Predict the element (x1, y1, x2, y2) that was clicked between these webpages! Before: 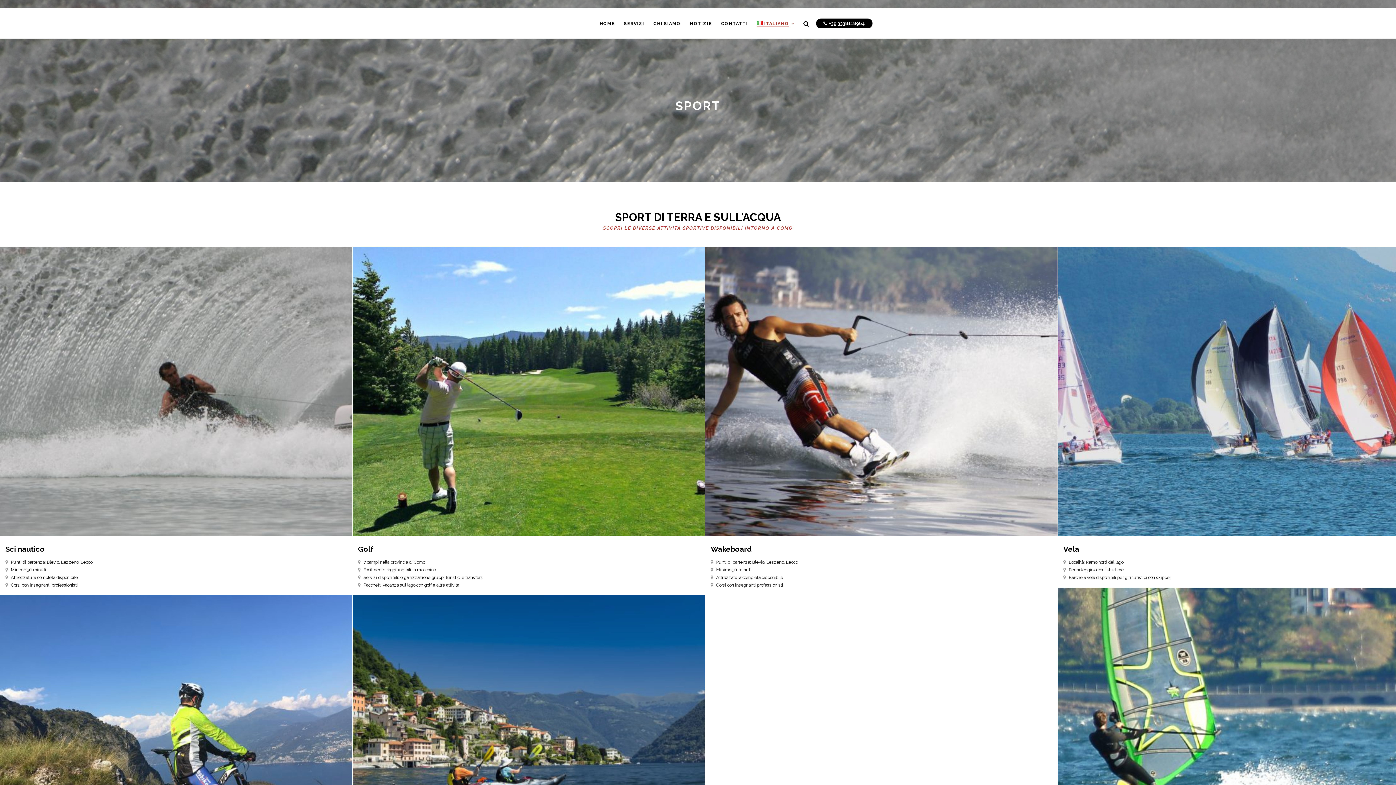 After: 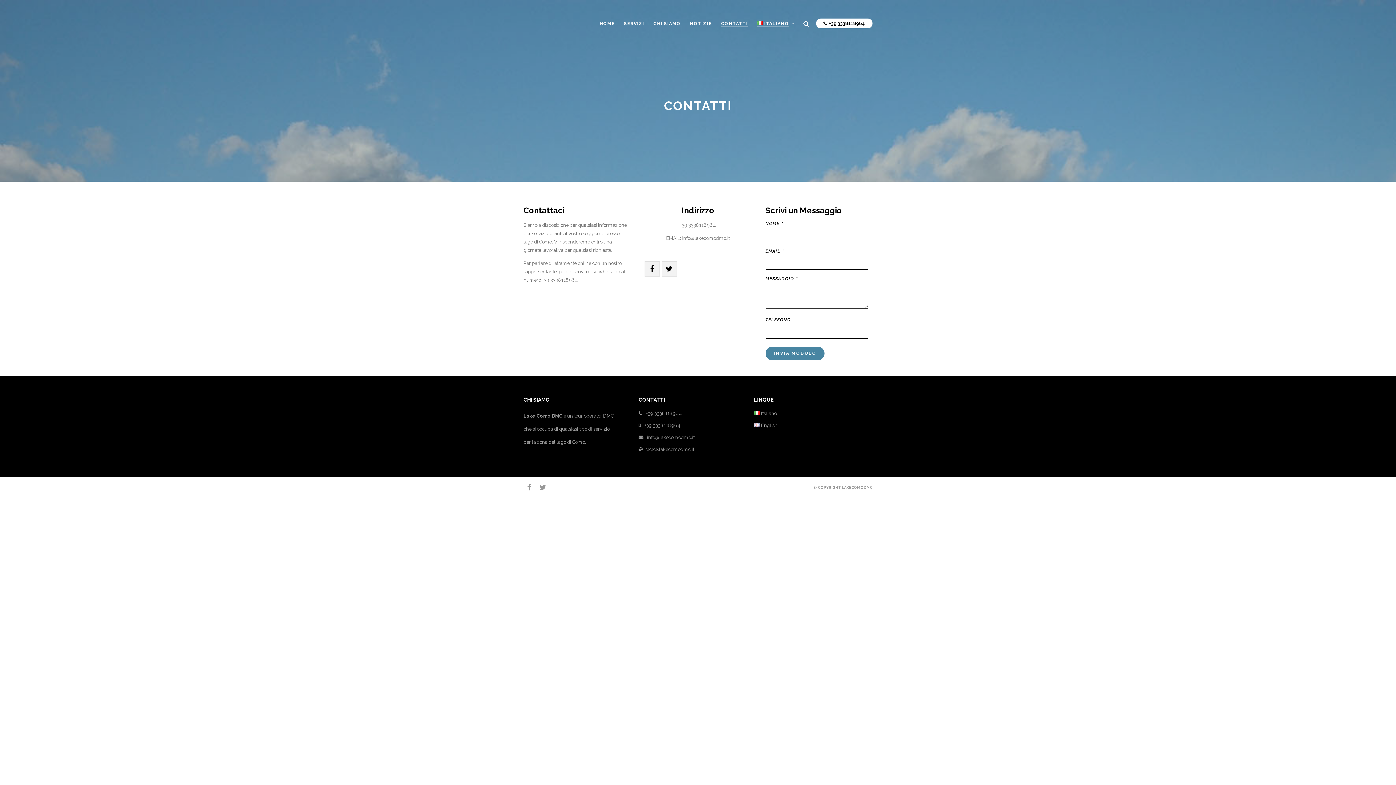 Action: label: CONTATTI bbox: (717, 20, 751, 38)